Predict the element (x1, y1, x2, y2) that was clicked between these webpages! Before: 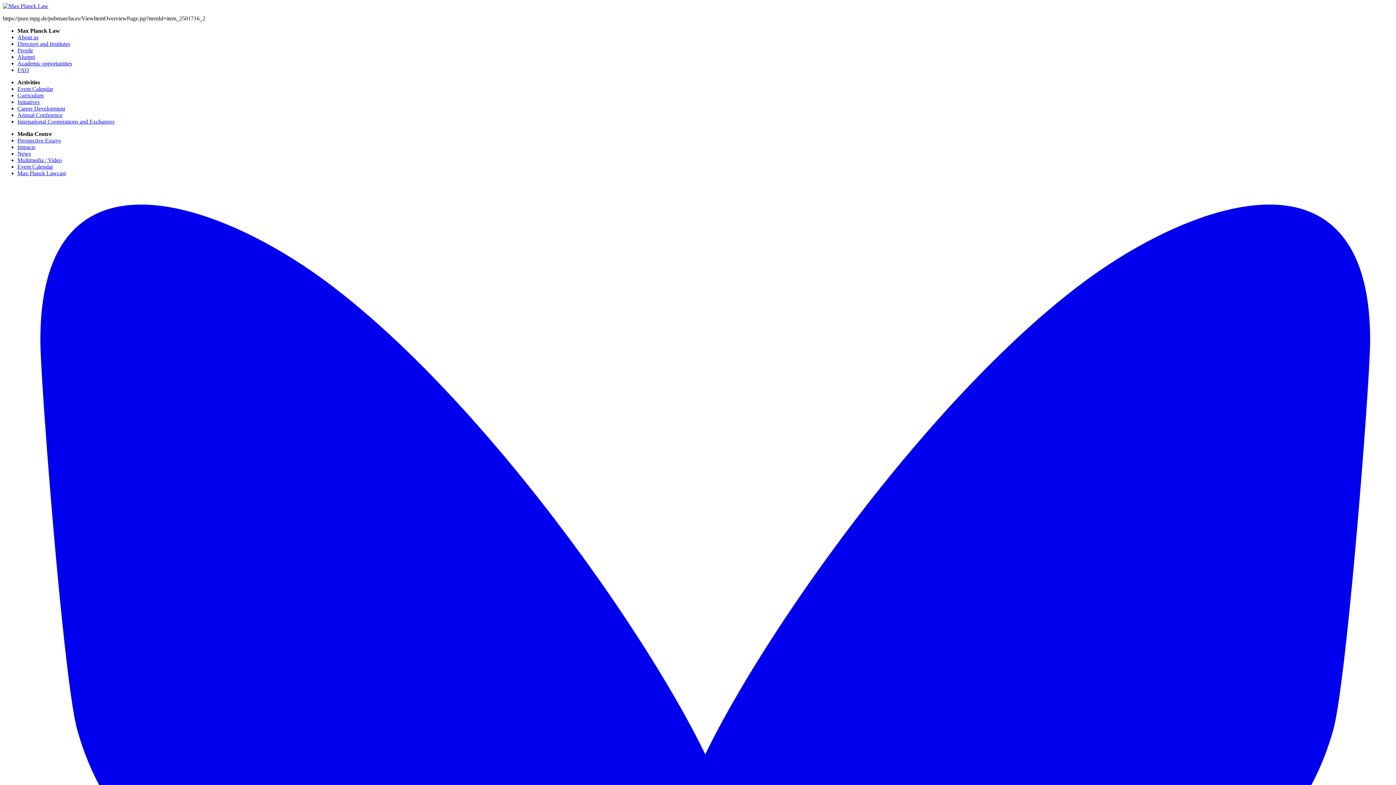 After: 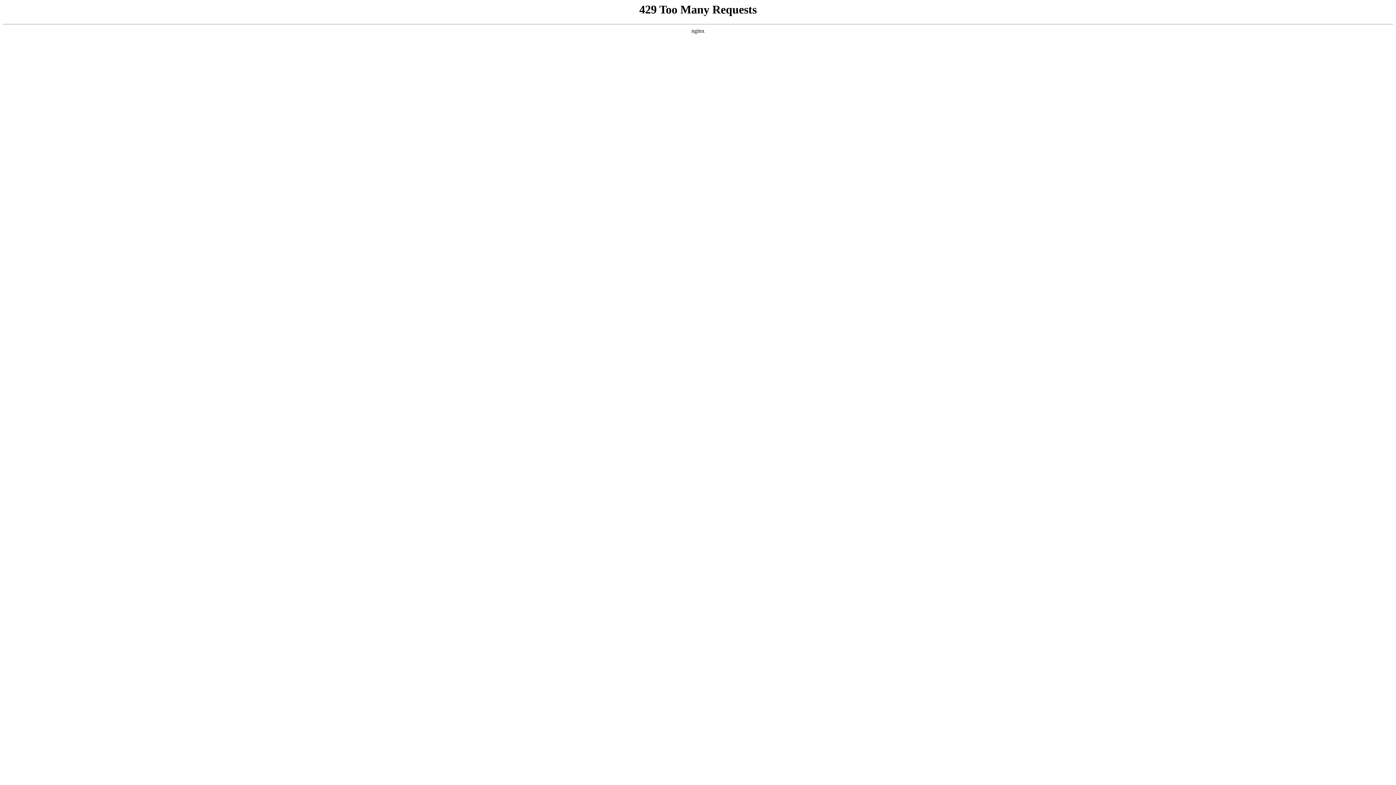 Action: bbox: (17, 157, 61, 163) label: Multimedia / Video